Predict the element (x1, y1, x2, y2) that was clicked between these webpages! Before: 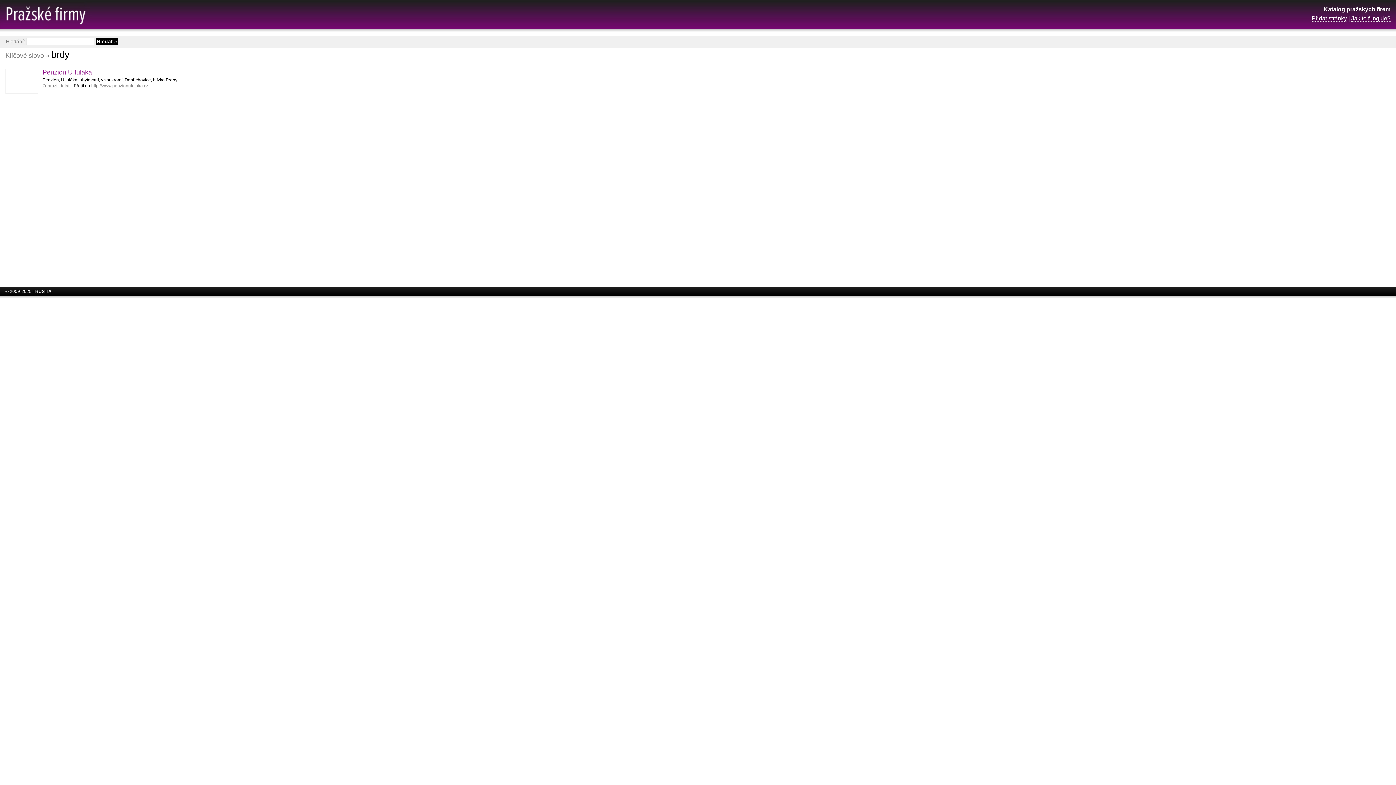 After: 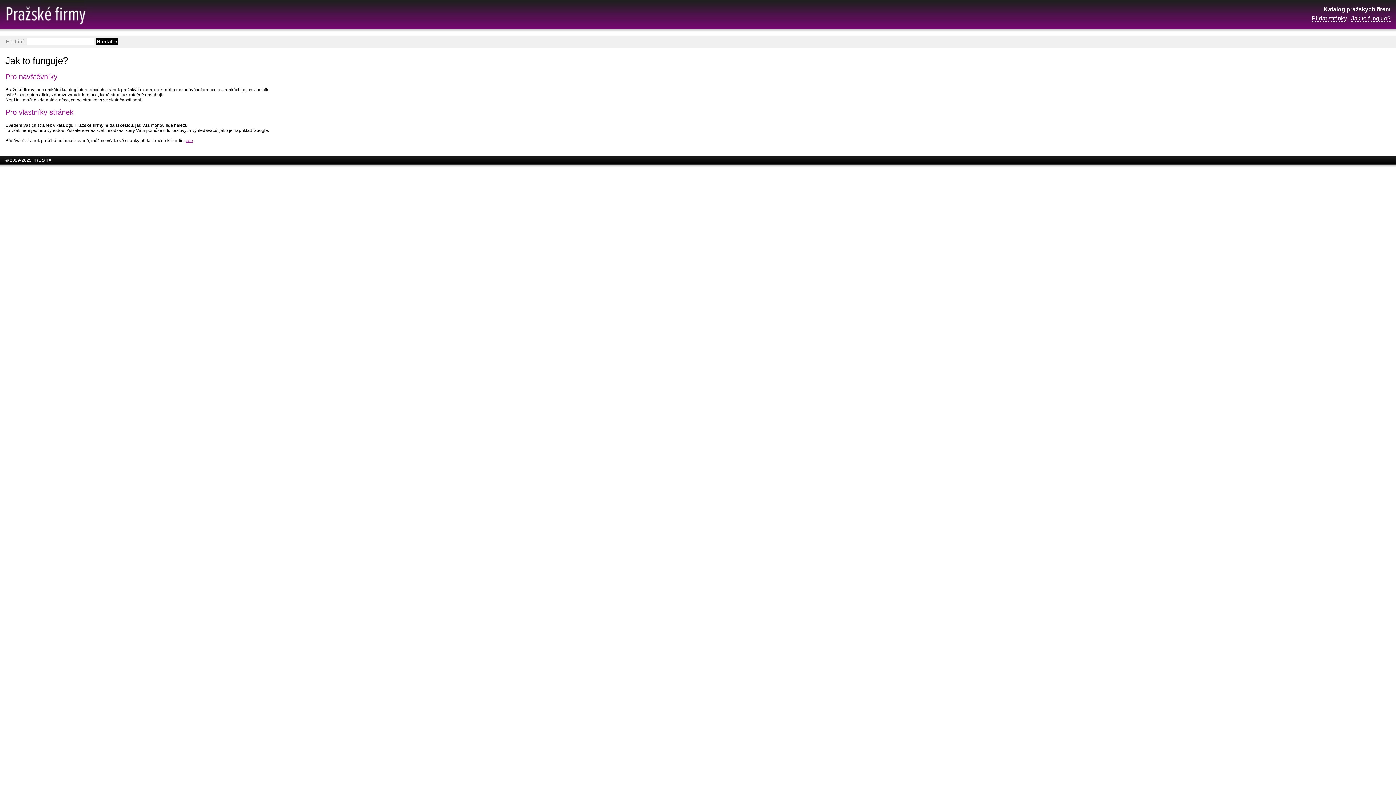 Action: bbox: (1351, 15, 1390, 21) label: Jak to funguje?